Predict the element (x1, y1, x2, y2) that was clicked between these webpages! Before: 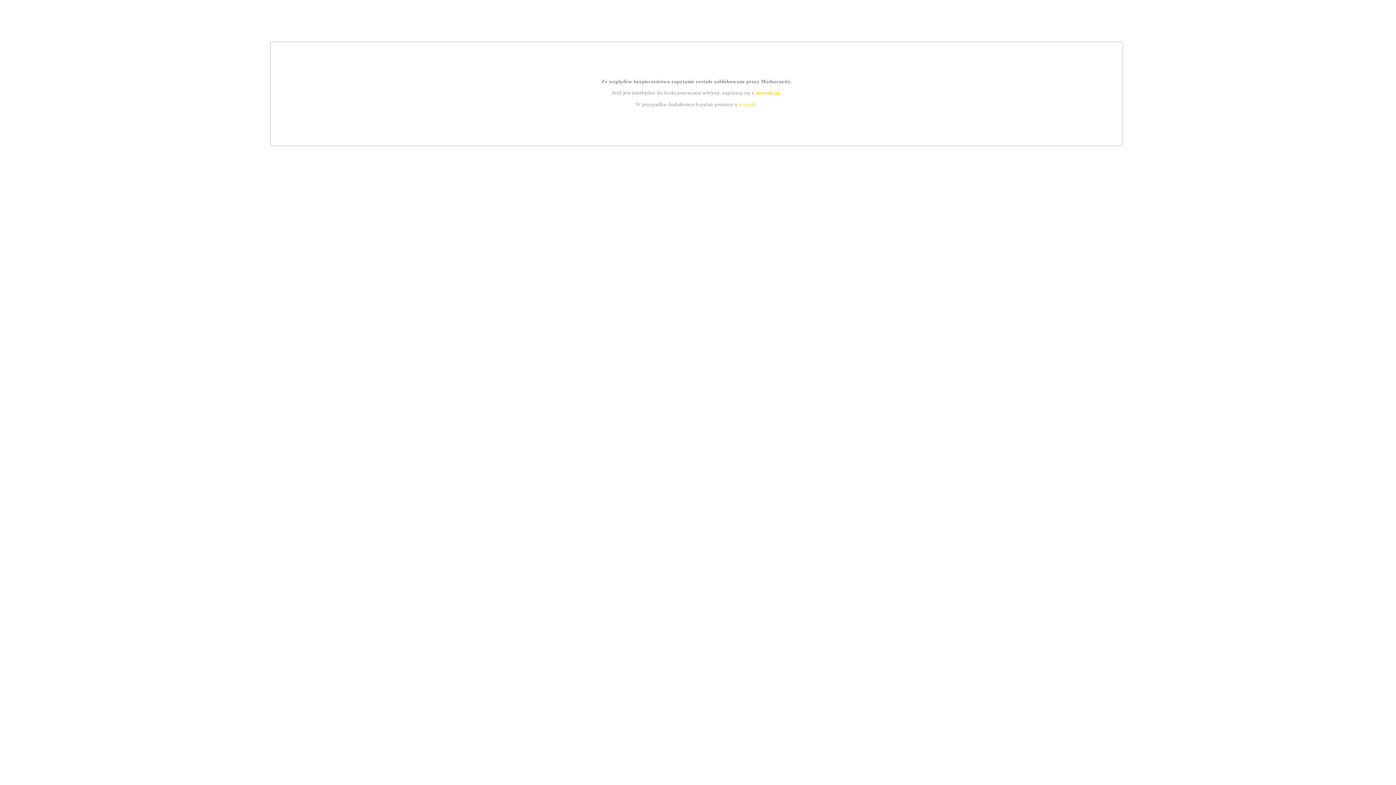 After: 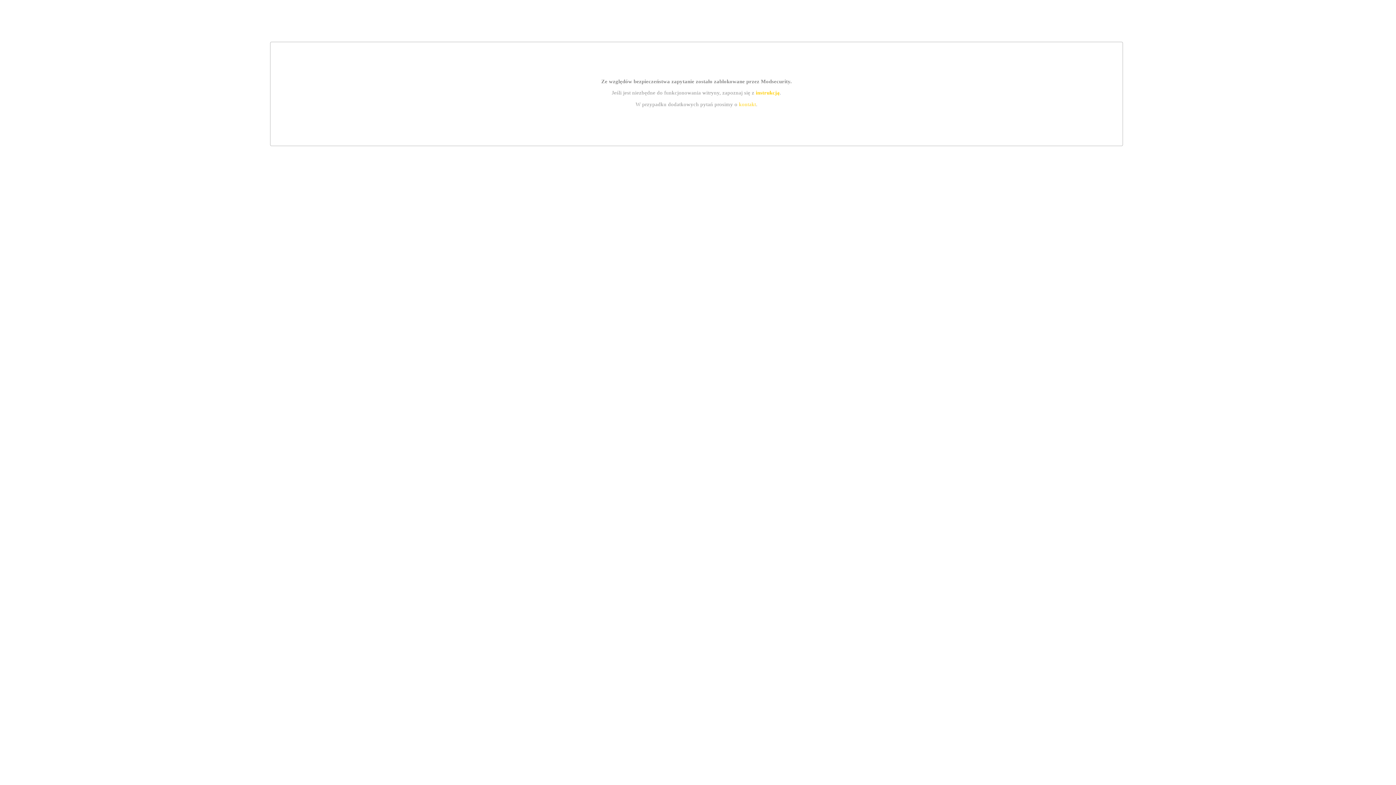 Action: bbox: (739, 101, 756, 107) label: kontakt